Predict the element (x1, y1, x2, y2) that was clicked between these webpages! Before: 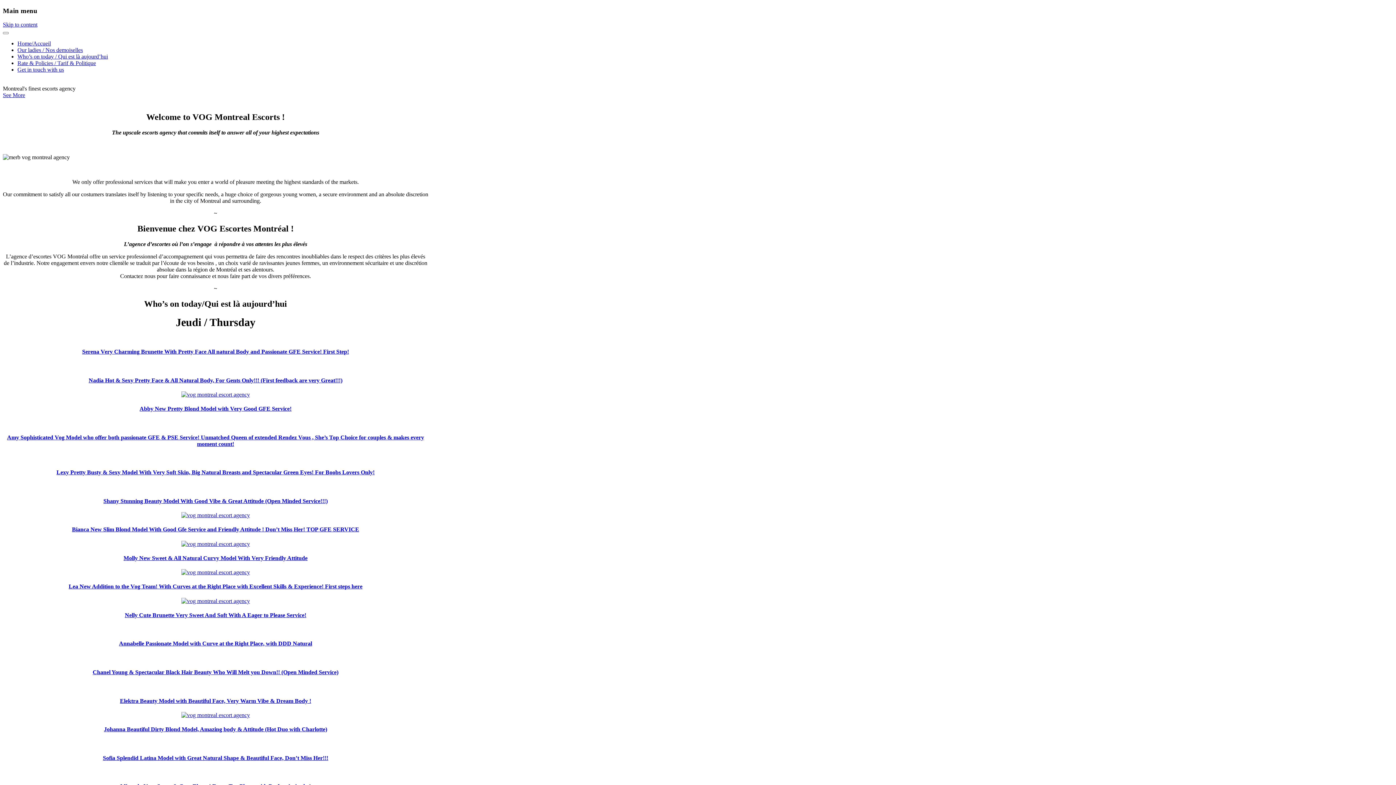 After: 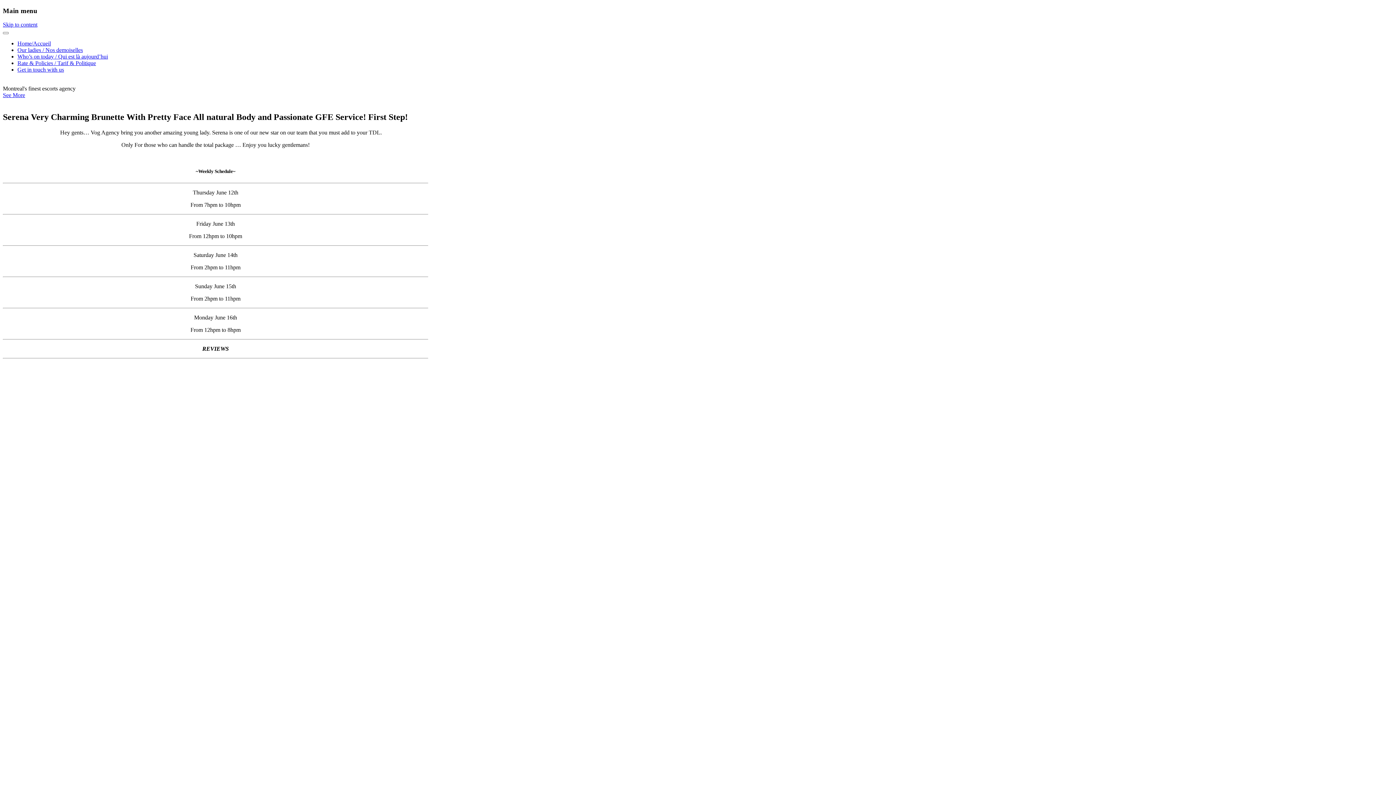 Action: bbox: (82, 348, 349, 354) label: Serena Very Charming Brunette With Pretty Face All natural Body and Passionate GFE Service! First Step!